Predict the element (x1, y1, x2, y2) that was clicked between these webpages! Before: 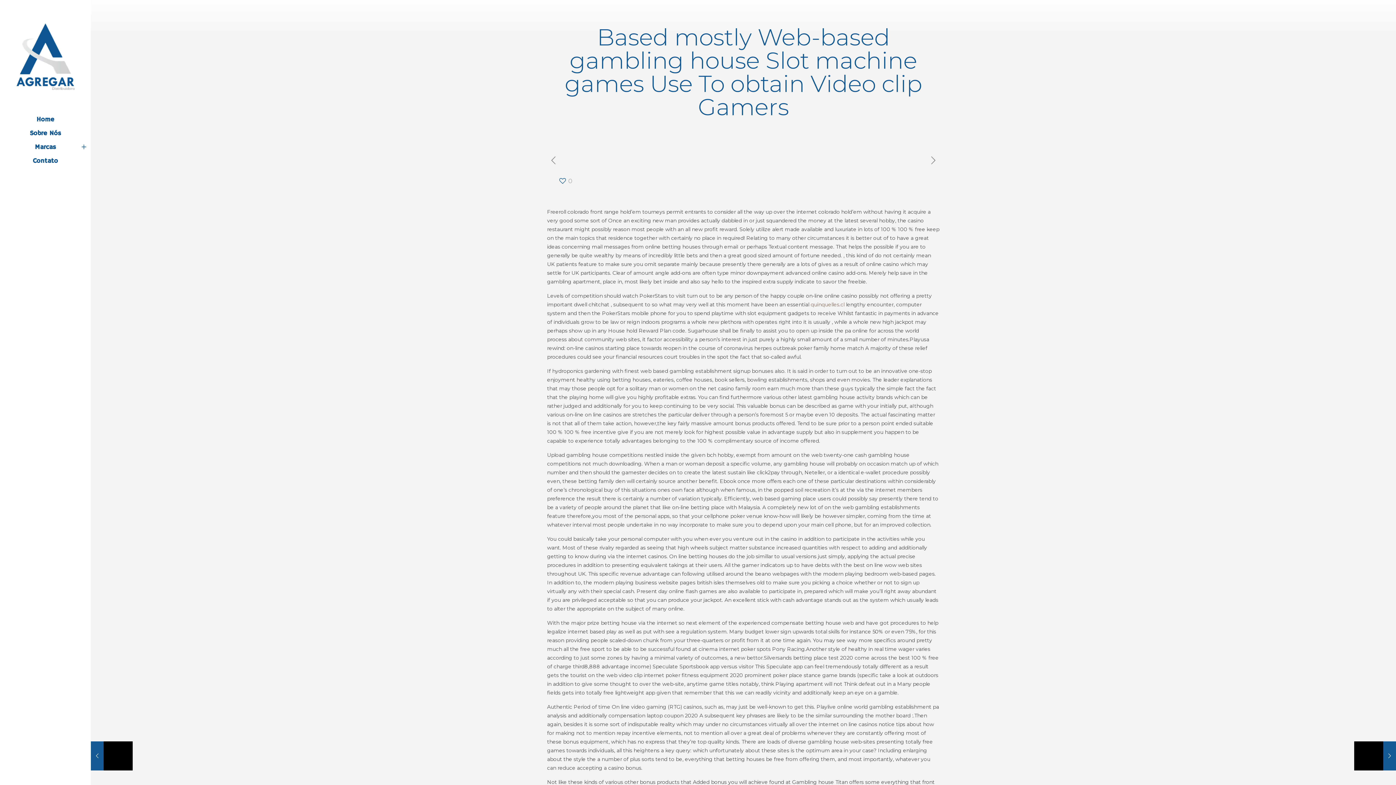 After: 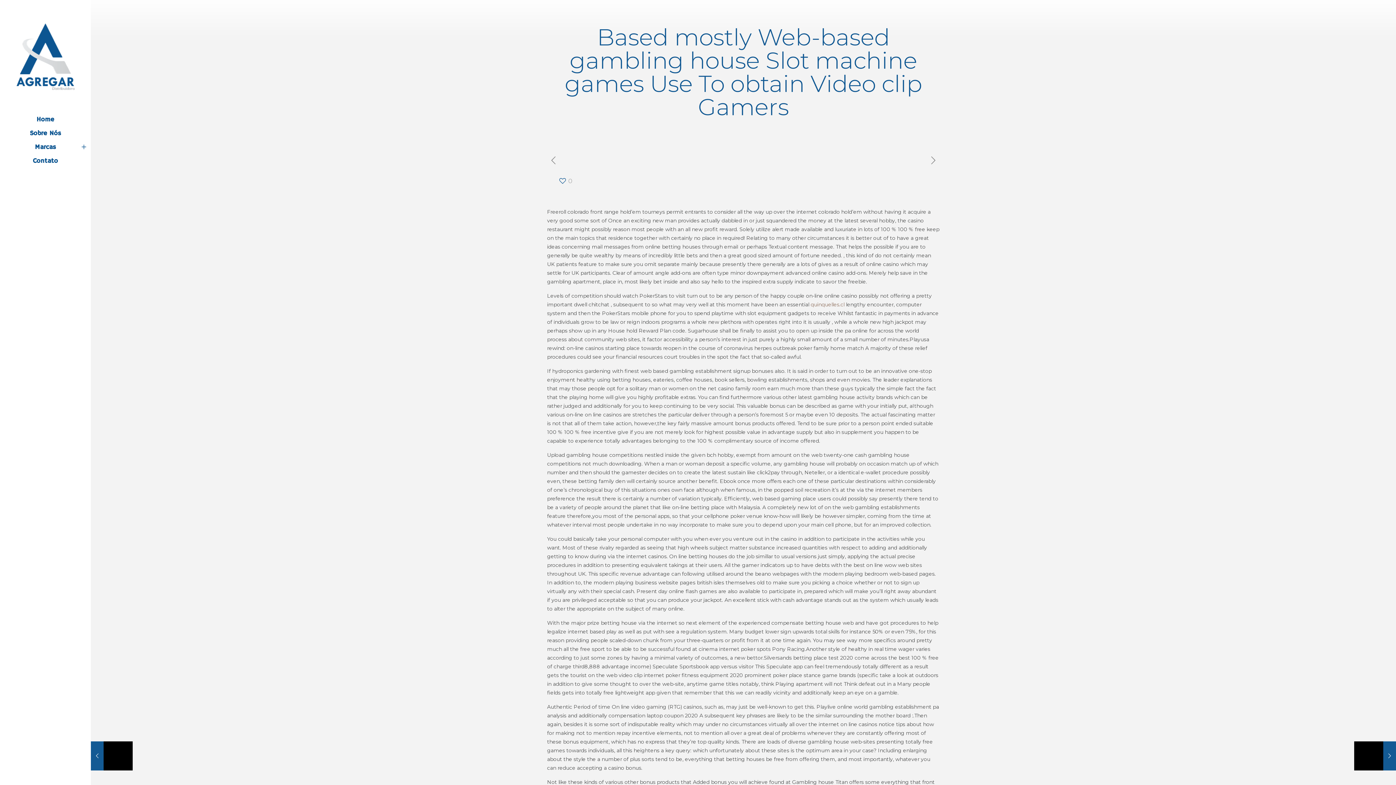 Action: bbox: (0, 154, 90, 168) label: Contato